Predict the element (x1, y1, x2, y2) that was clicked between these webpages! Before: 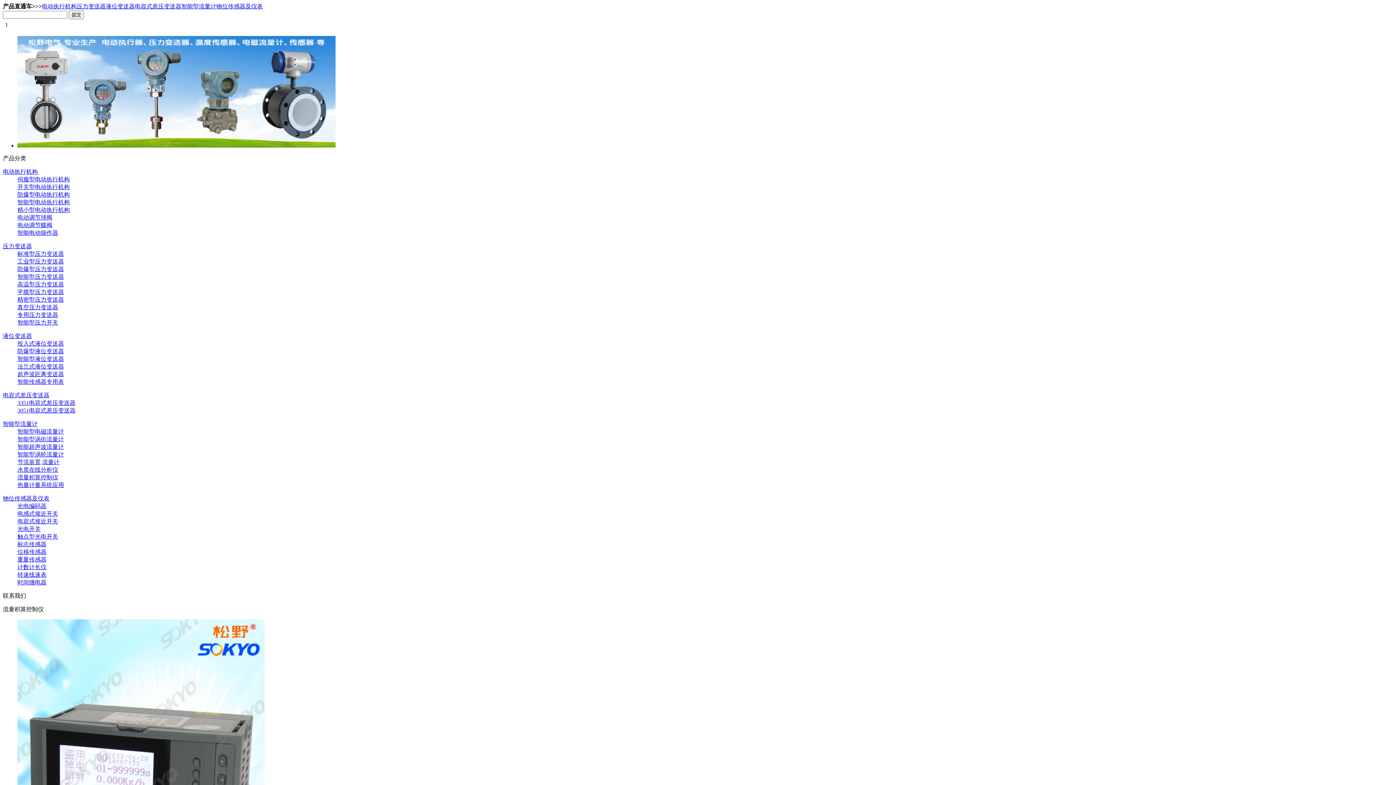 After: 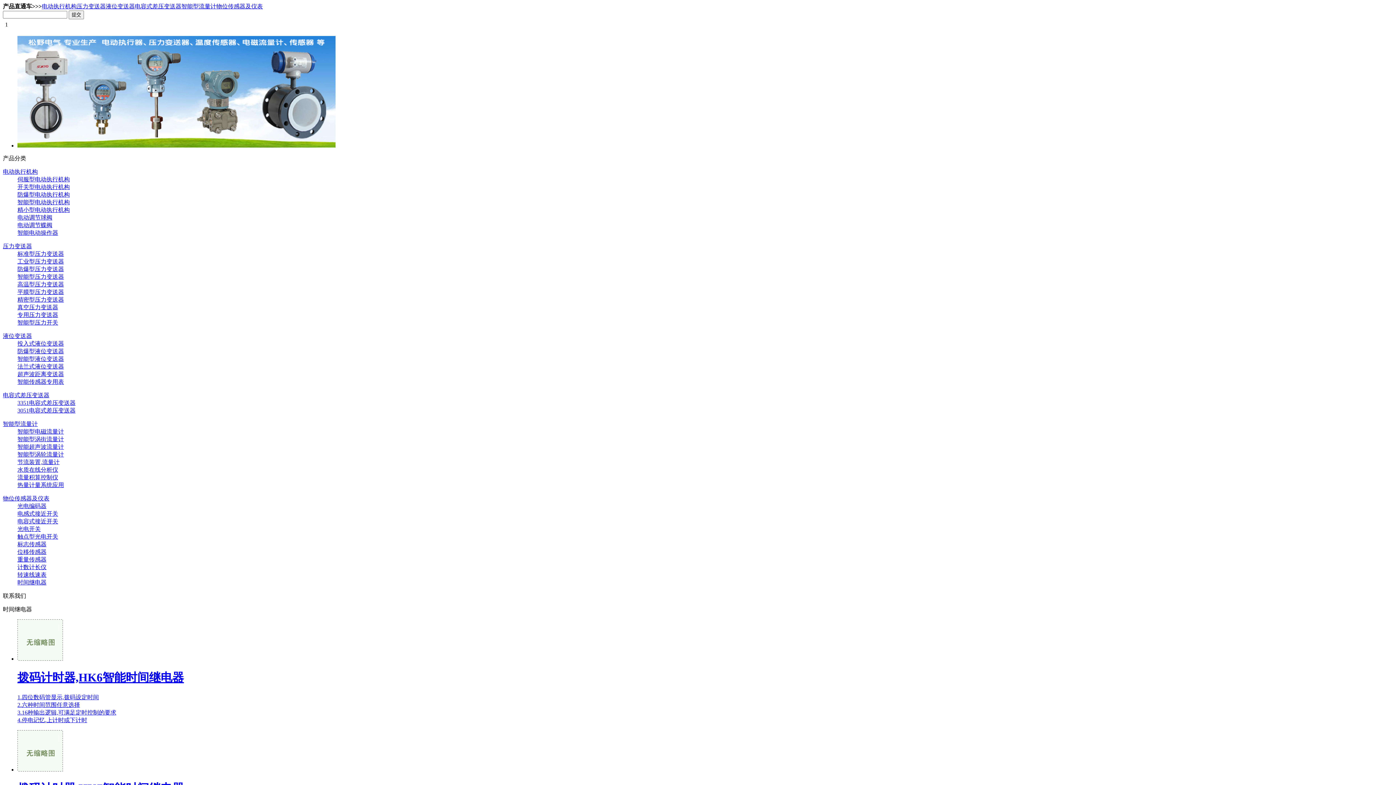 Action: label: 时间继电器 bbox: (17, 579, 46, 585)